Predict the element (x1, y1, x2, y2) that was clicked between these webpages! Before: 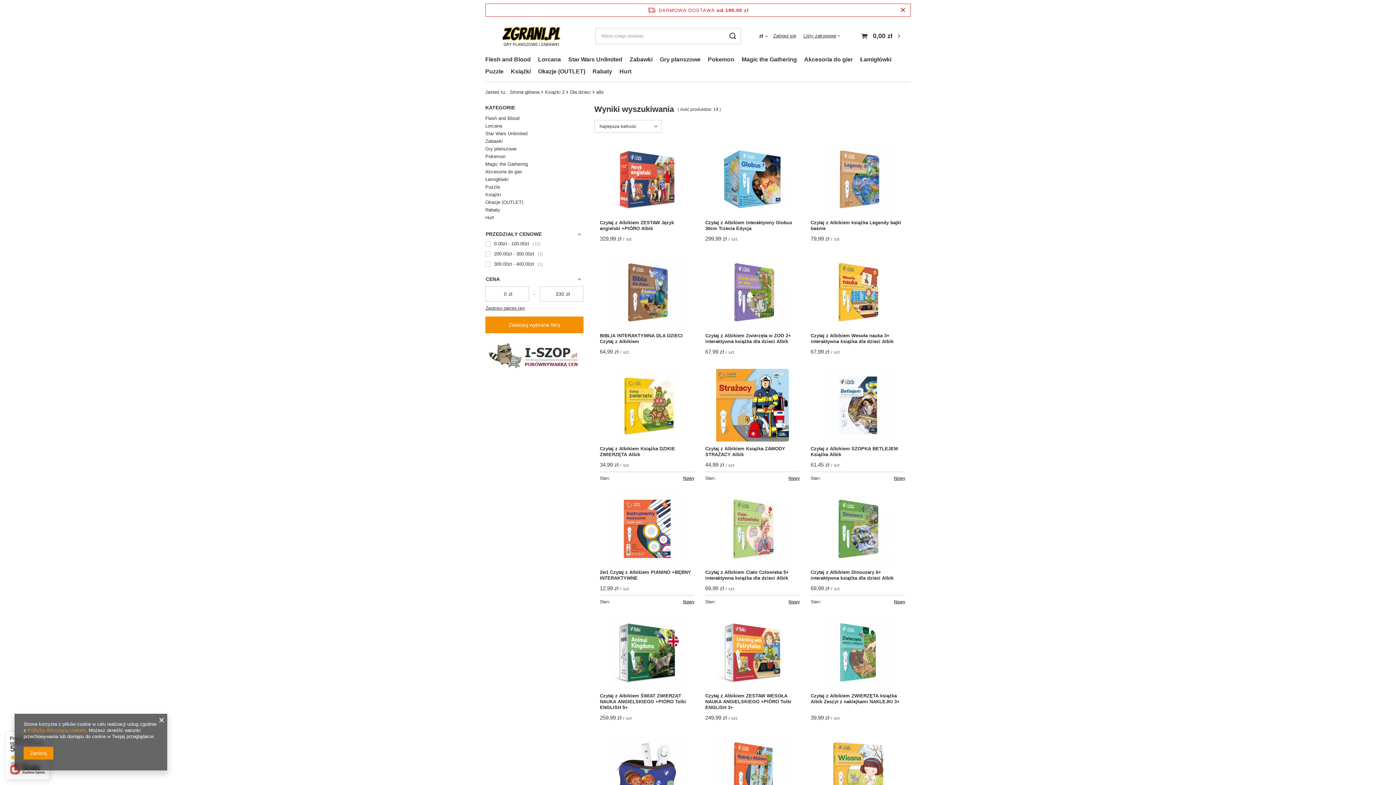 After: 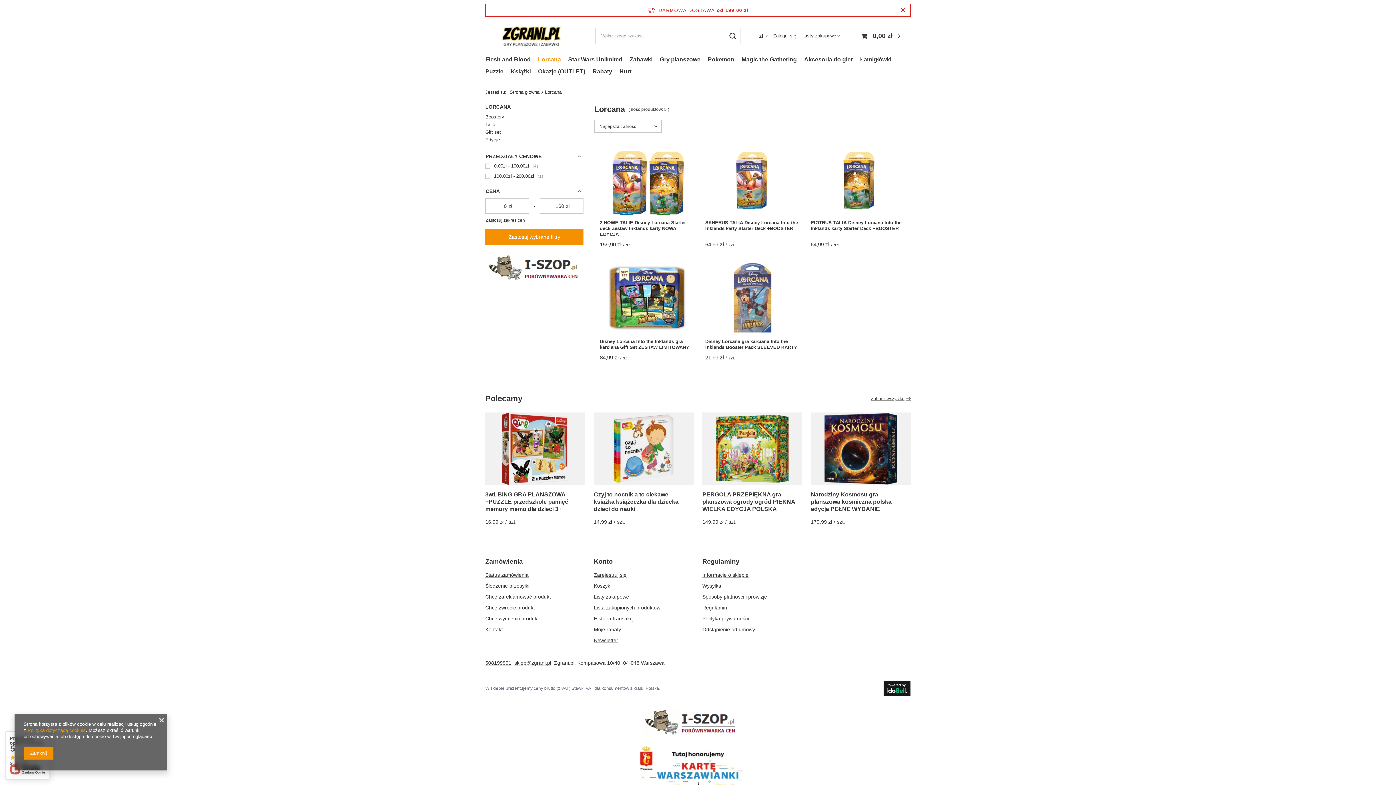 Action: label: Lorcana bbox: (485, 122, 583, 129)